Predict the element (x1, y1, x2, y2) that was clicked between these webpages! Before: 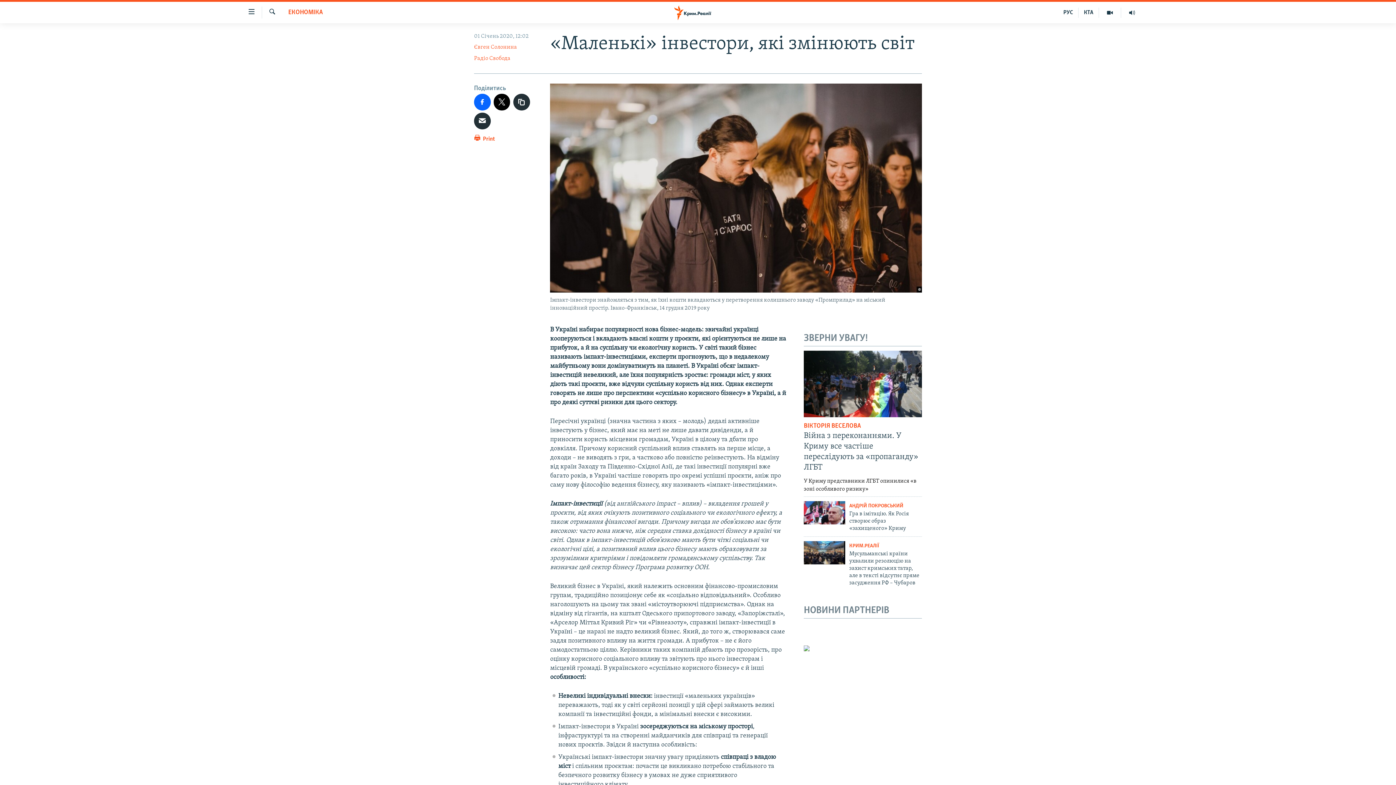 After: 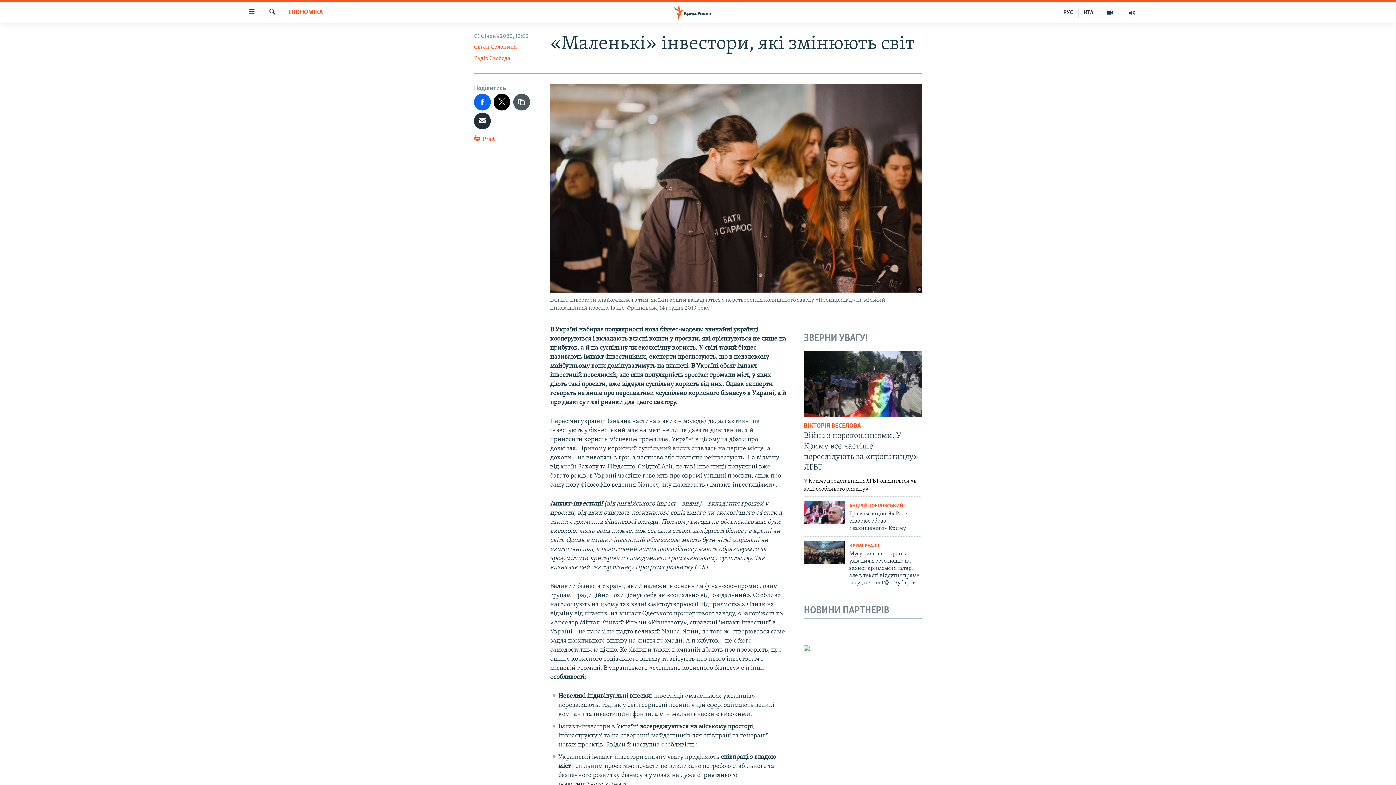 Action: bbox: (513, 93, 530, 110)